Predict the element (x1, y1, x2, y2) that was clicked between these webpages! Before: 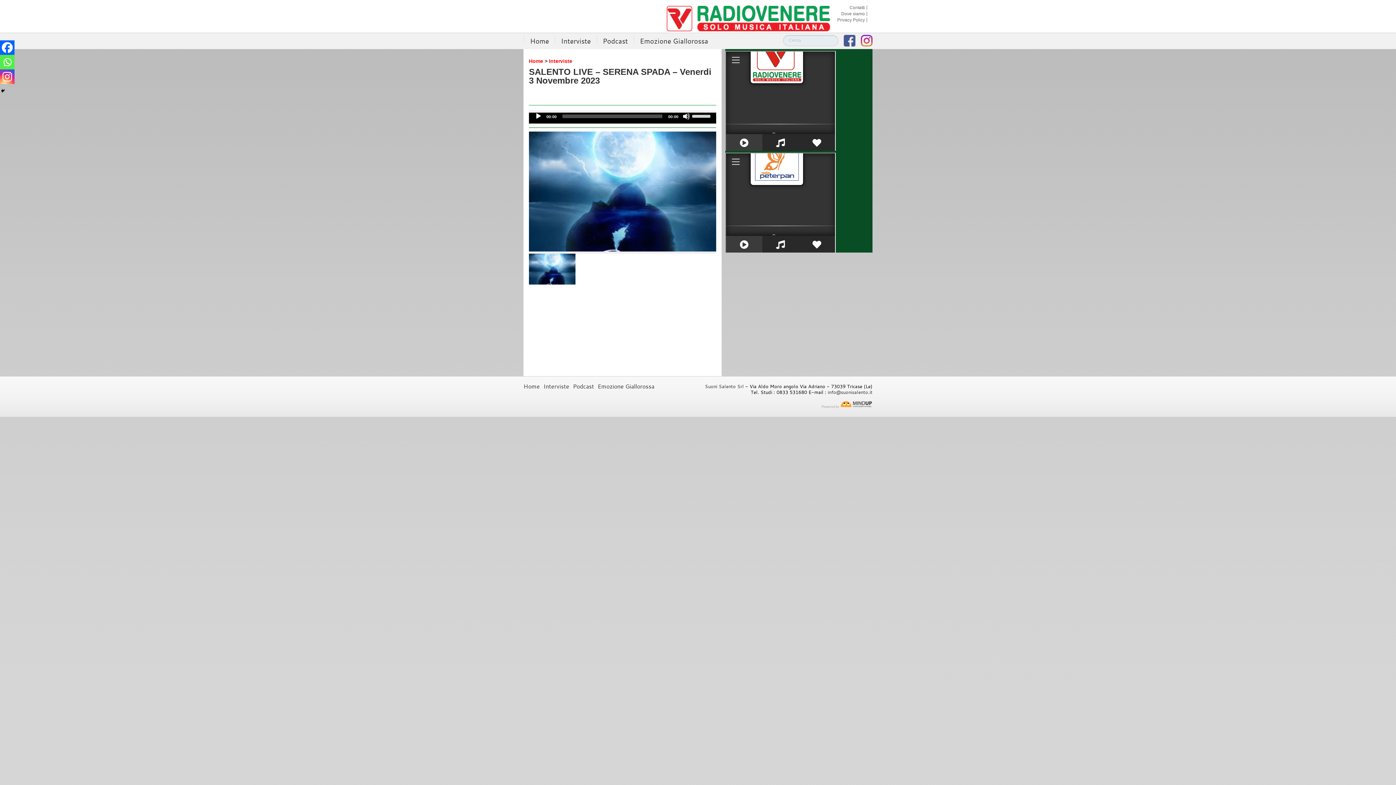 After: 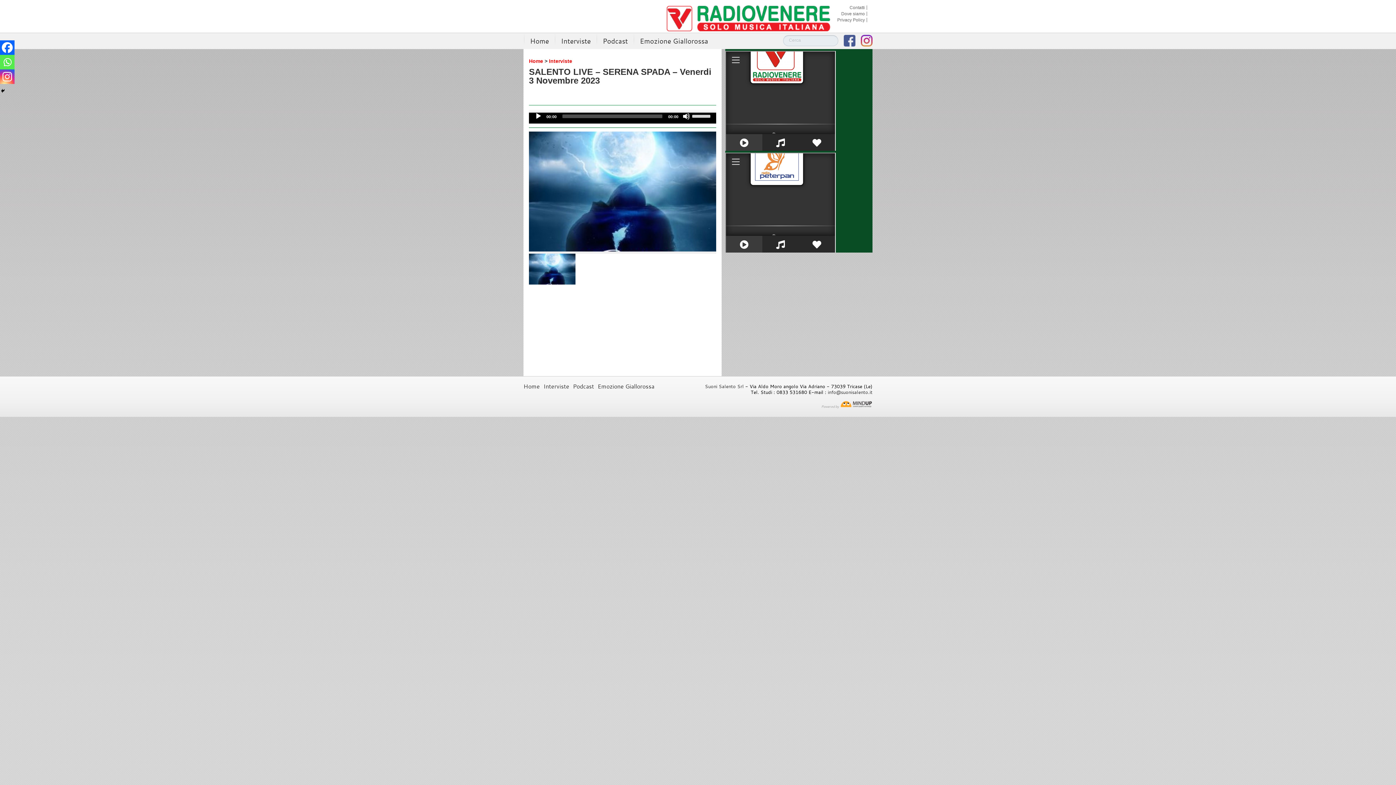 Action: bbox: (0, 40, 14, 54) label: Facebook